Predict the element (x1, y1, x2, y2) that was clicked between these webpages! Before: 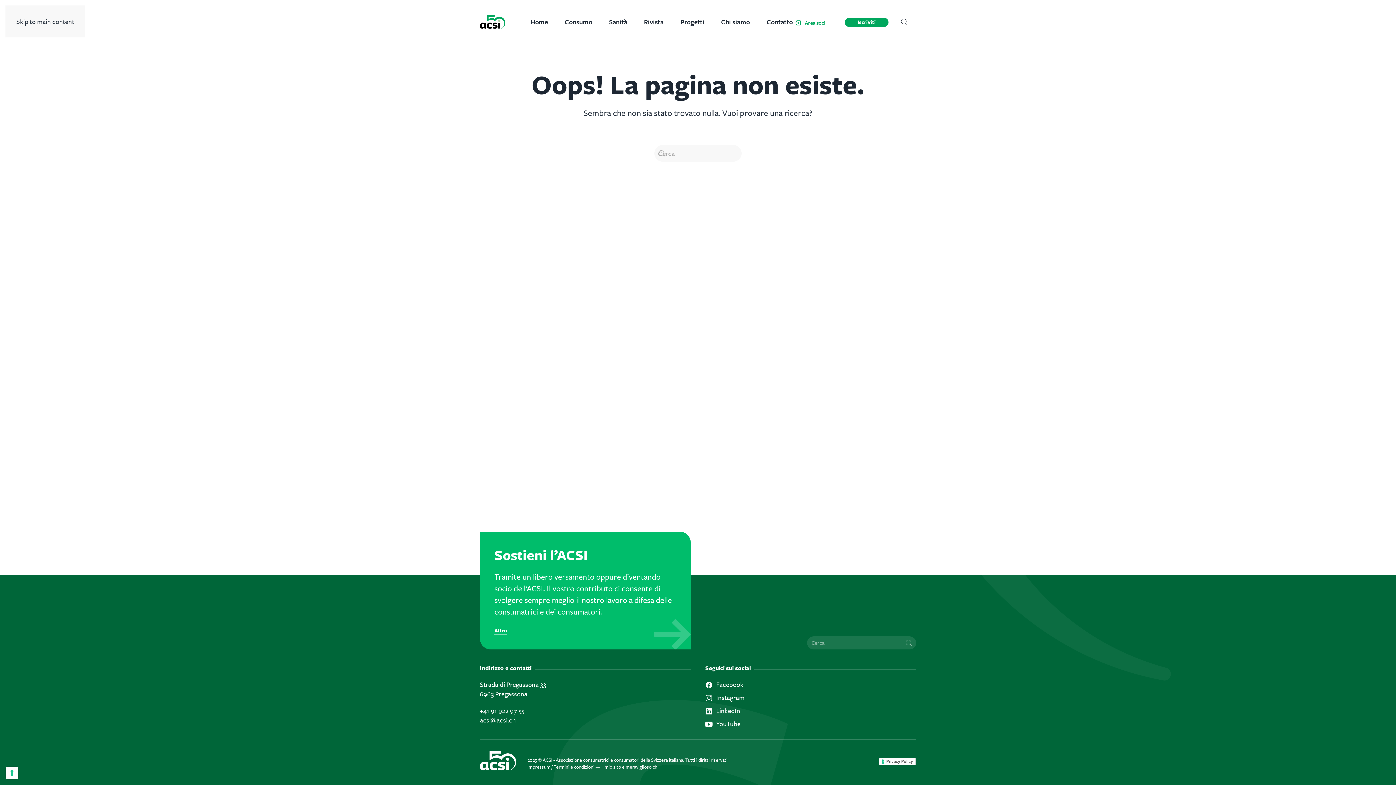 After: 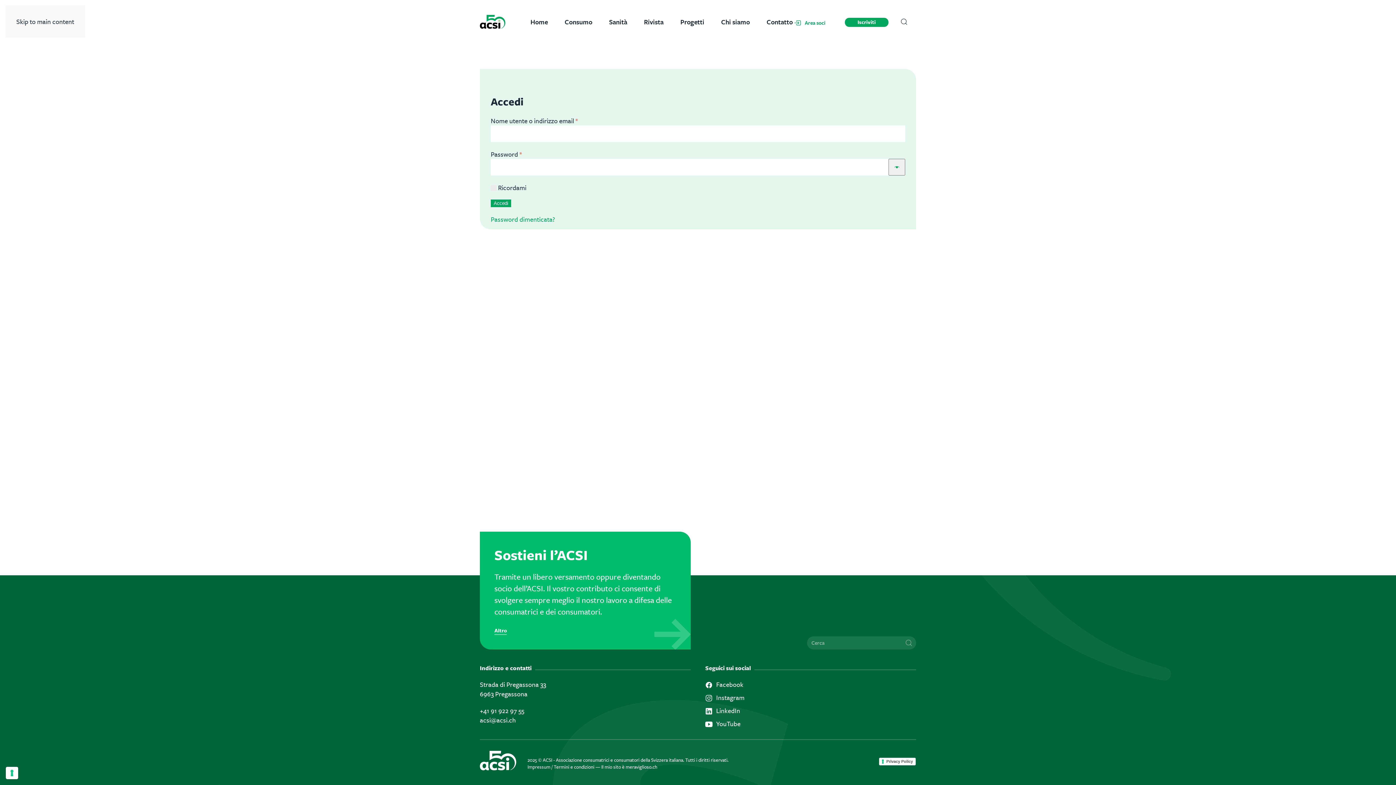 Action: label: Area soci bbox: (794, 17, 837, 26)